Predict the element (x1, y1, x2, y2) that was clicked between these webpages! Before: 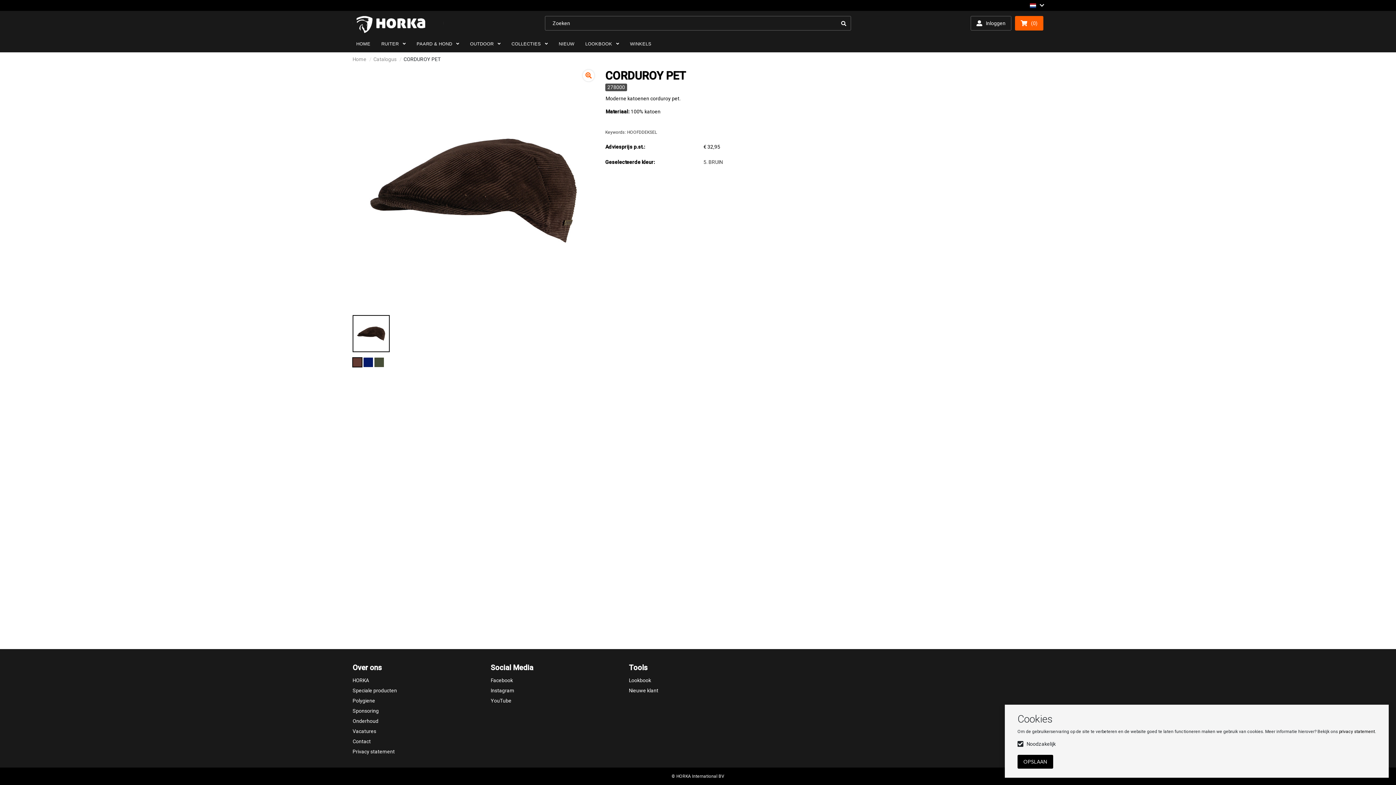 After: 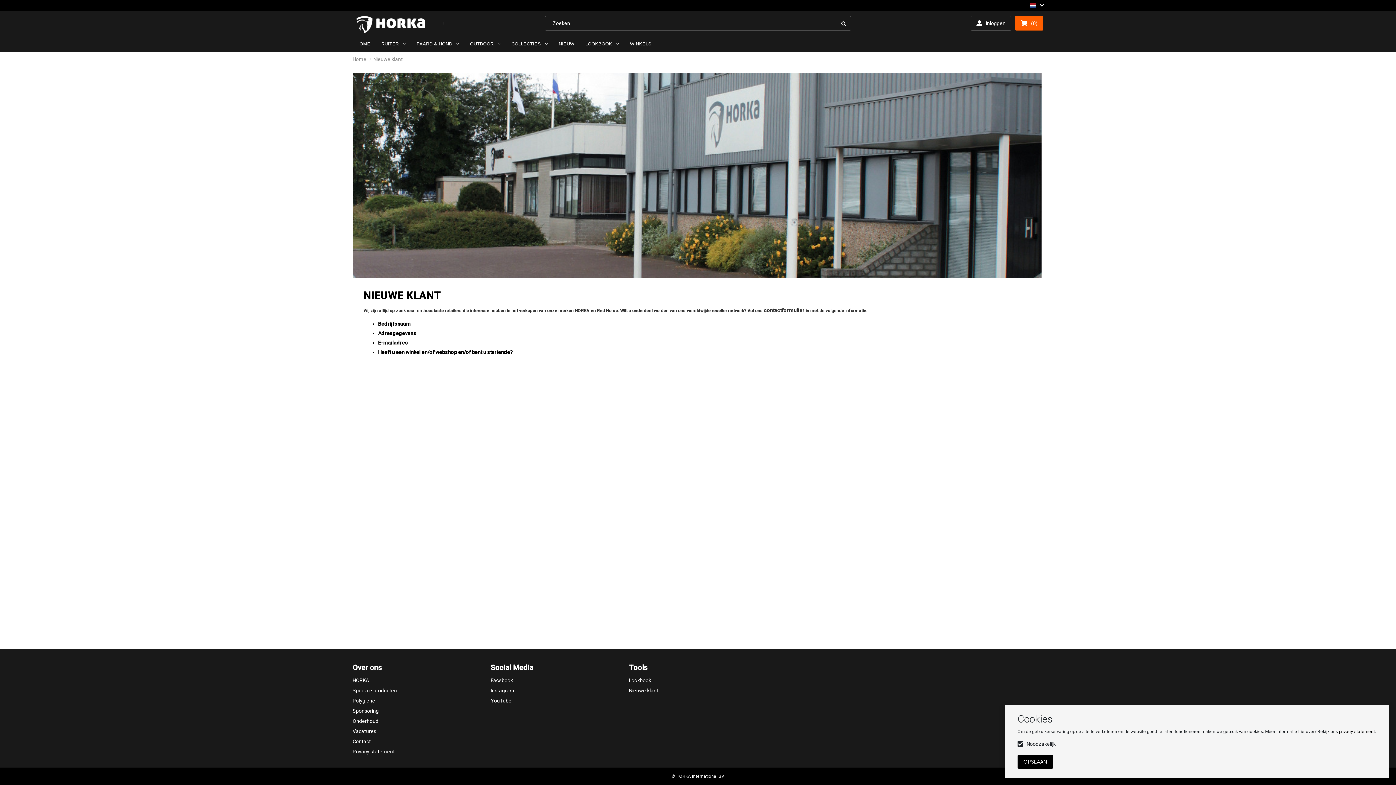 Action: bbox: (629, 688, 658, 693) label: Nieuwe klant